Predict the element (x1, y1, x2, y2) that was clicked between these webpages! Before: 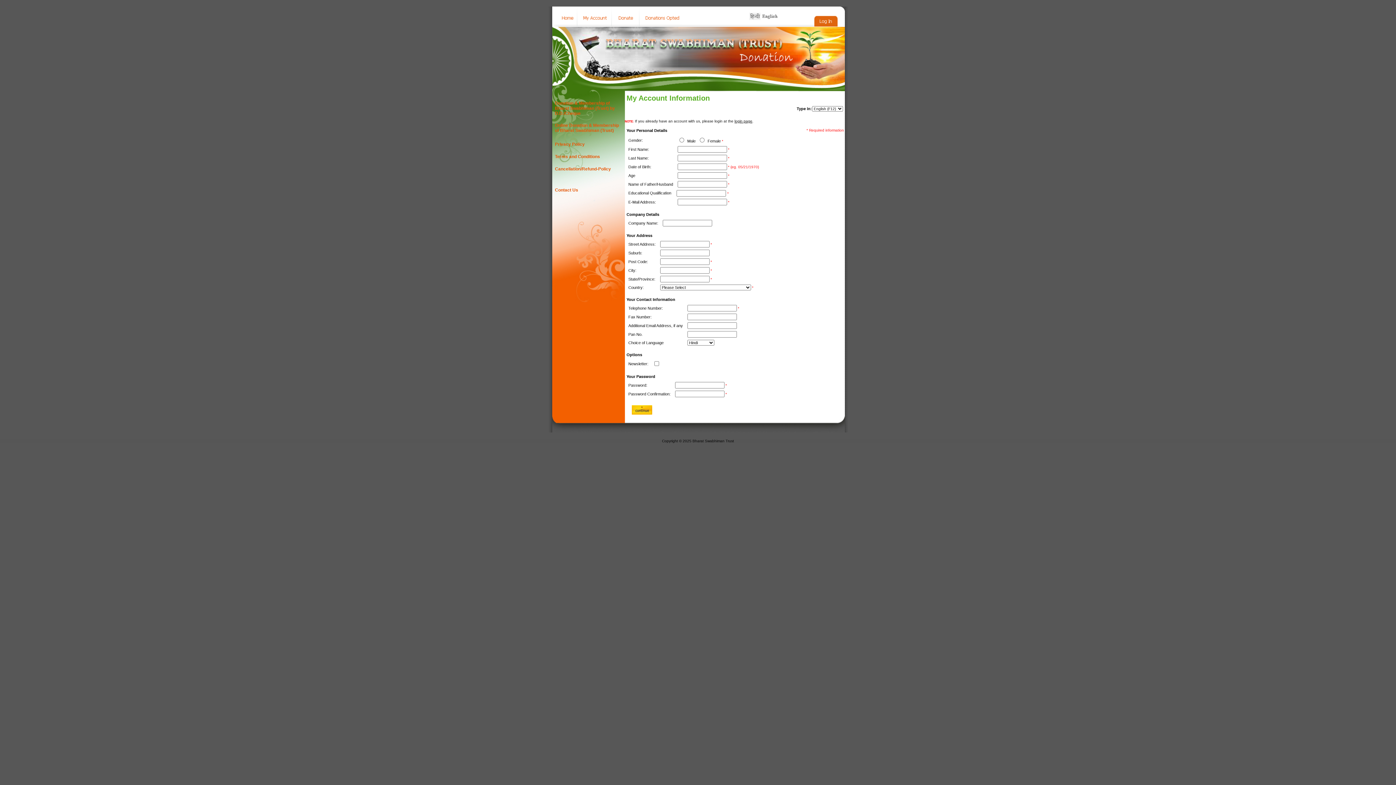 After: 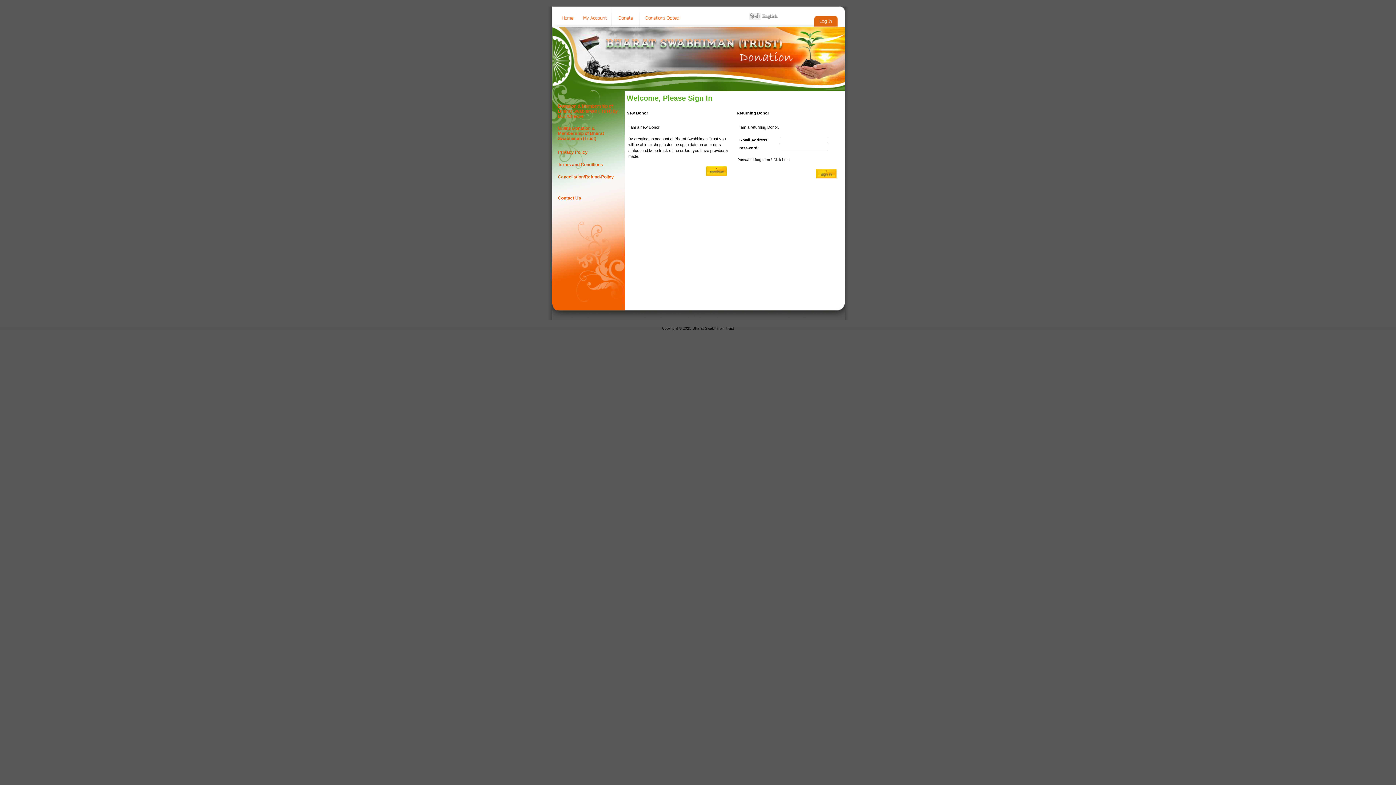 Action: bbox: (611, 21, 639, 28)